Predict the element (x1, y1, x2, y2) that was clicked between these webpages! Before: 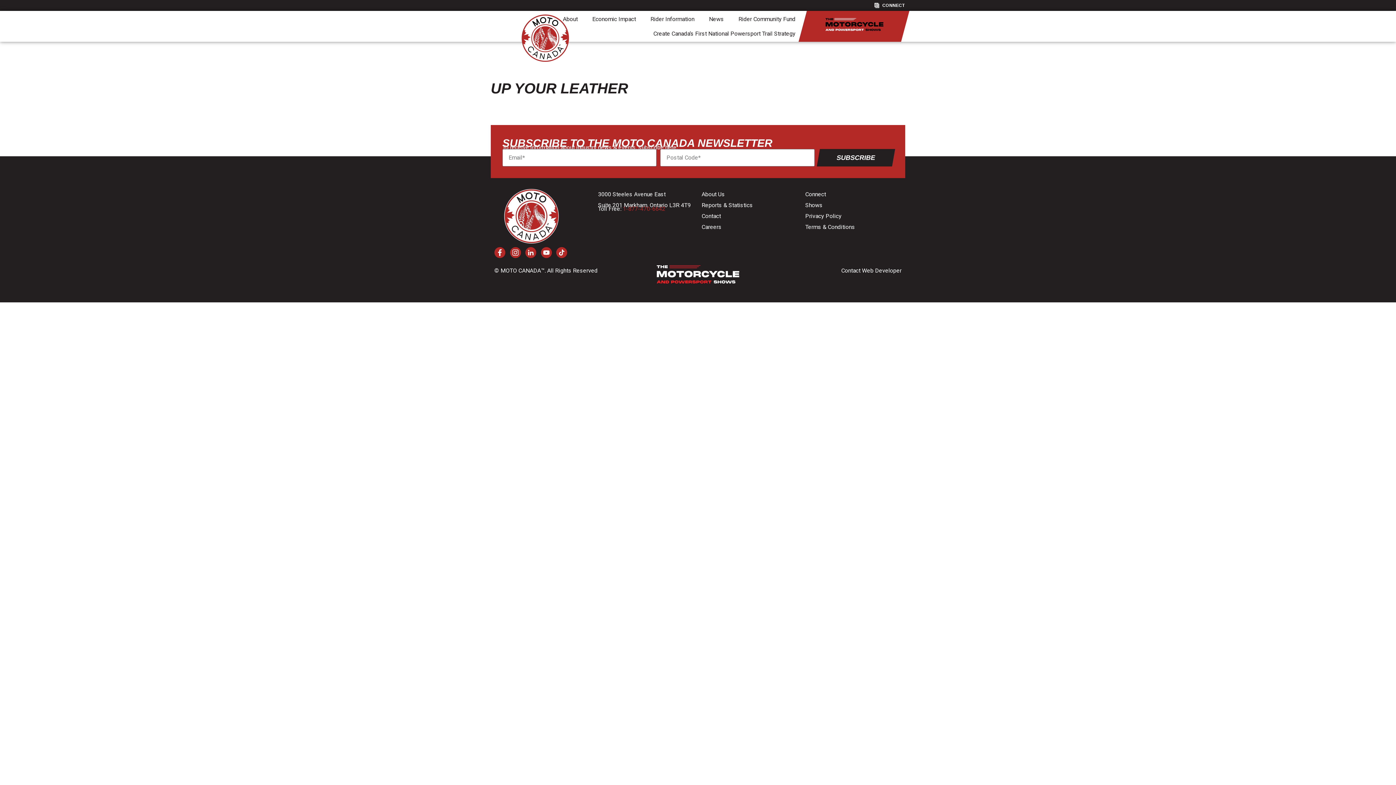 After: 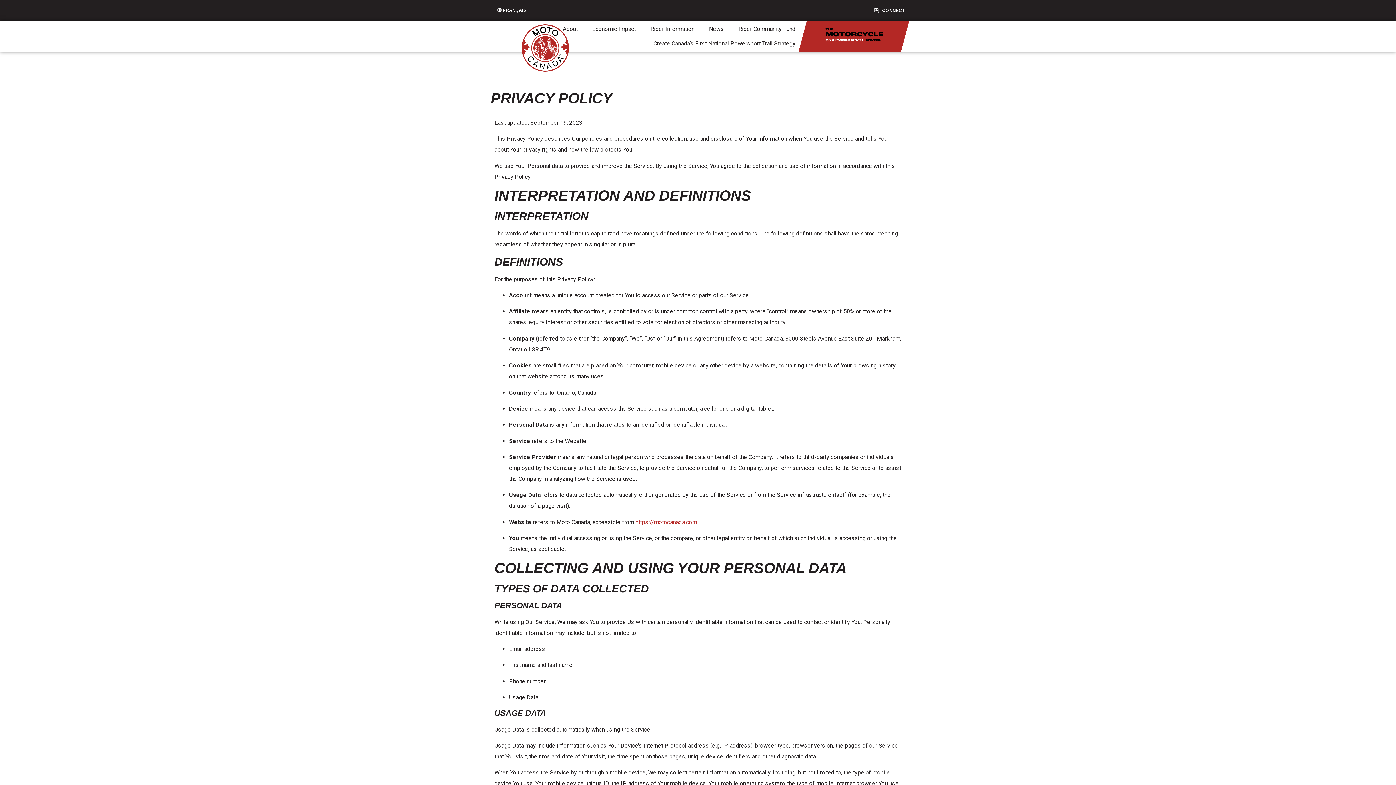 Action: label: Privacy Policy bbox: (805, 211, 901, 221)